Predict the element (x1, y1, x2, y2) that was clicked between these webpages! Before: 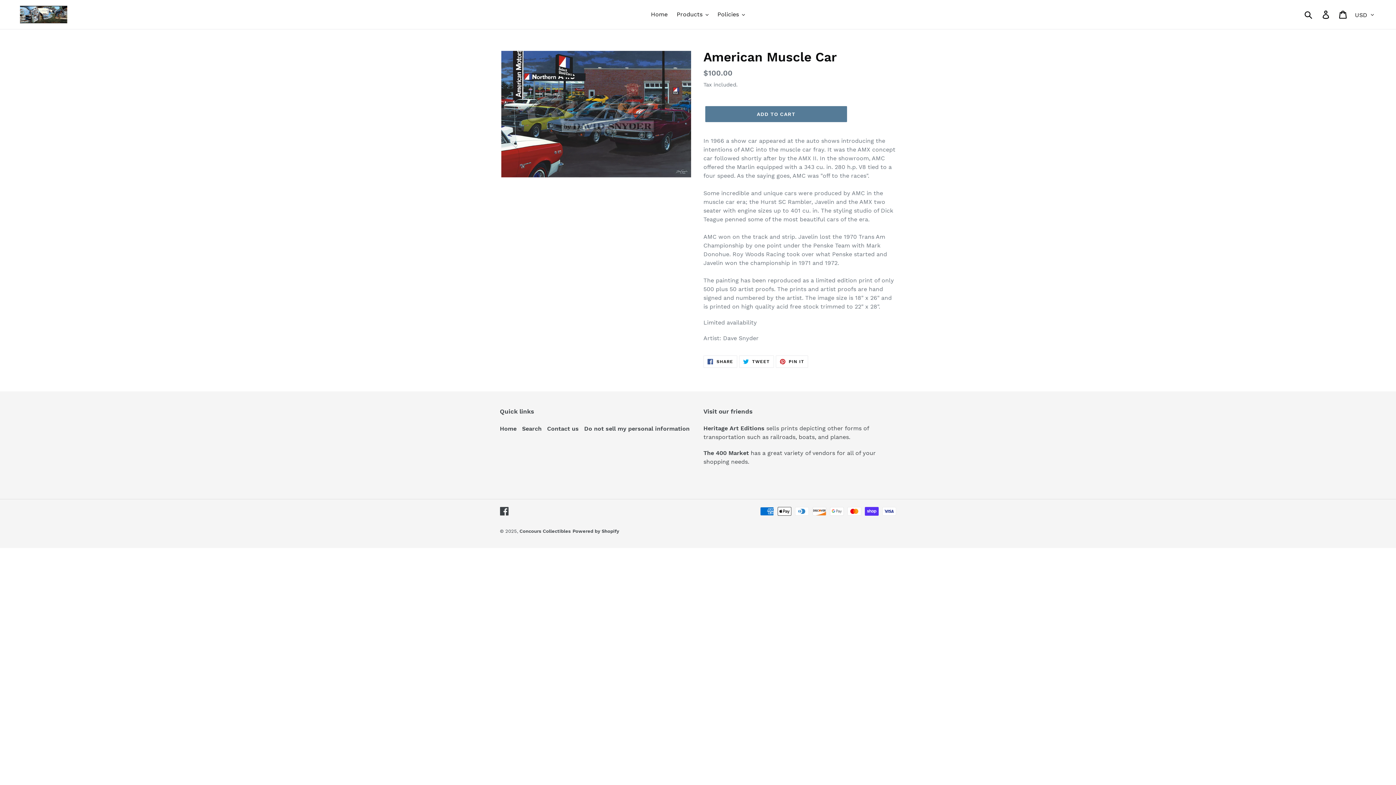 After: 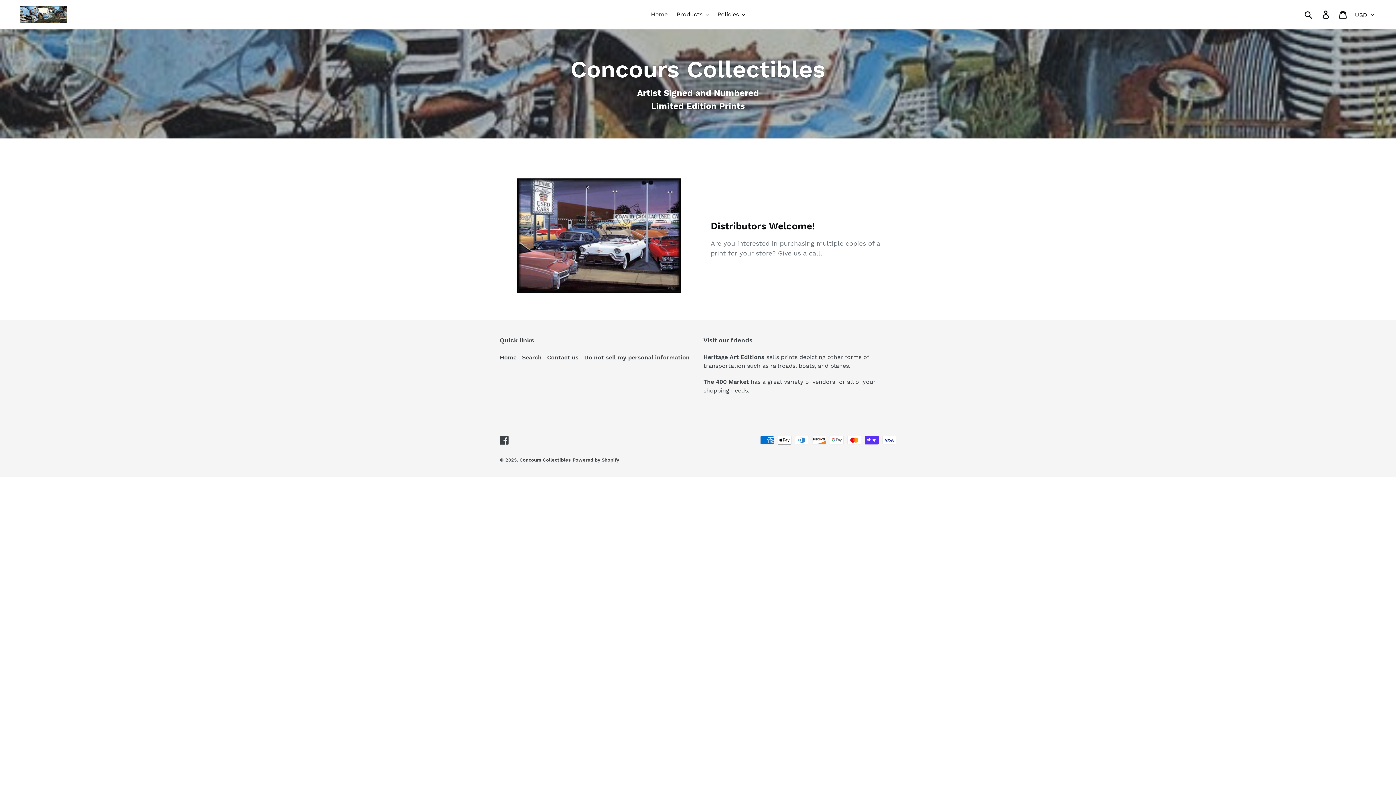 Action: bbox: (500, 425, 516, 432) label: Home